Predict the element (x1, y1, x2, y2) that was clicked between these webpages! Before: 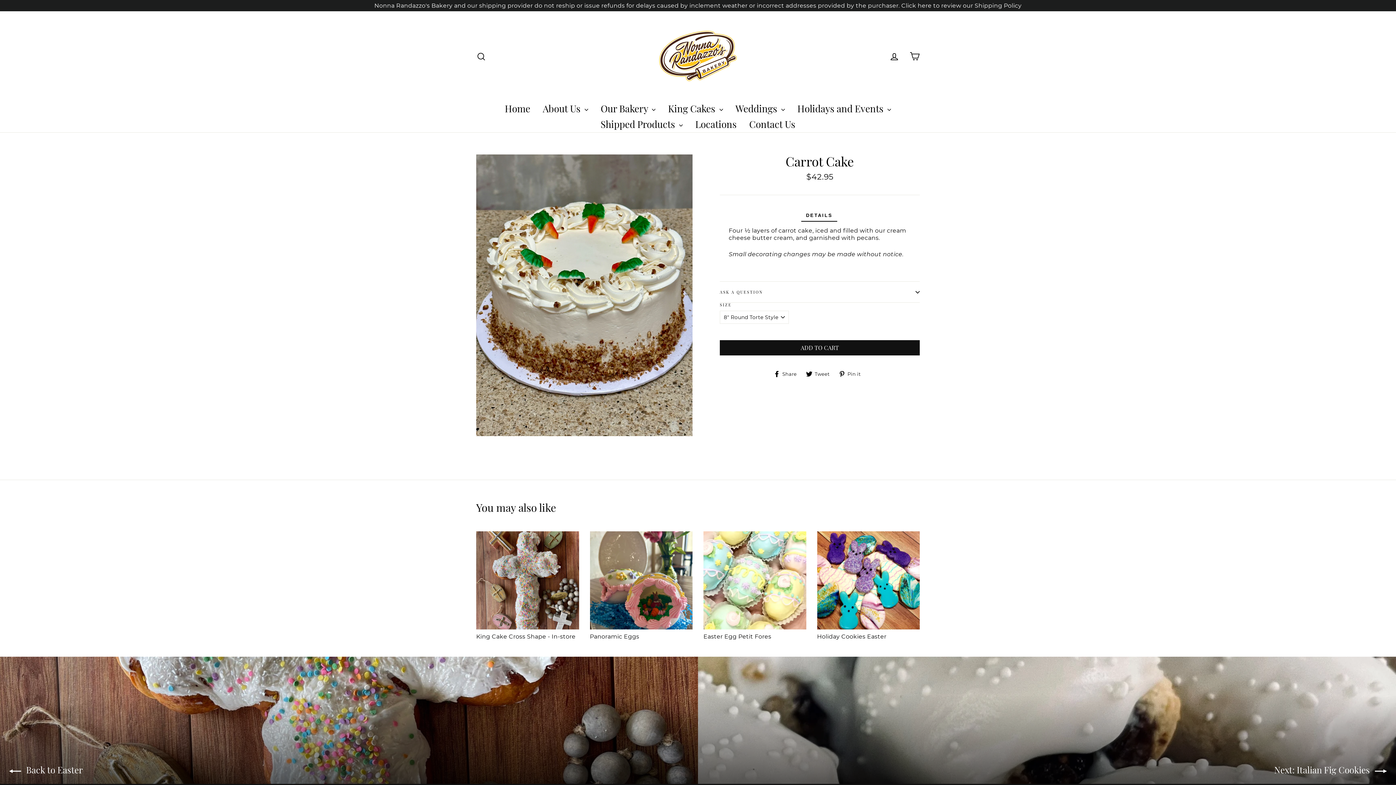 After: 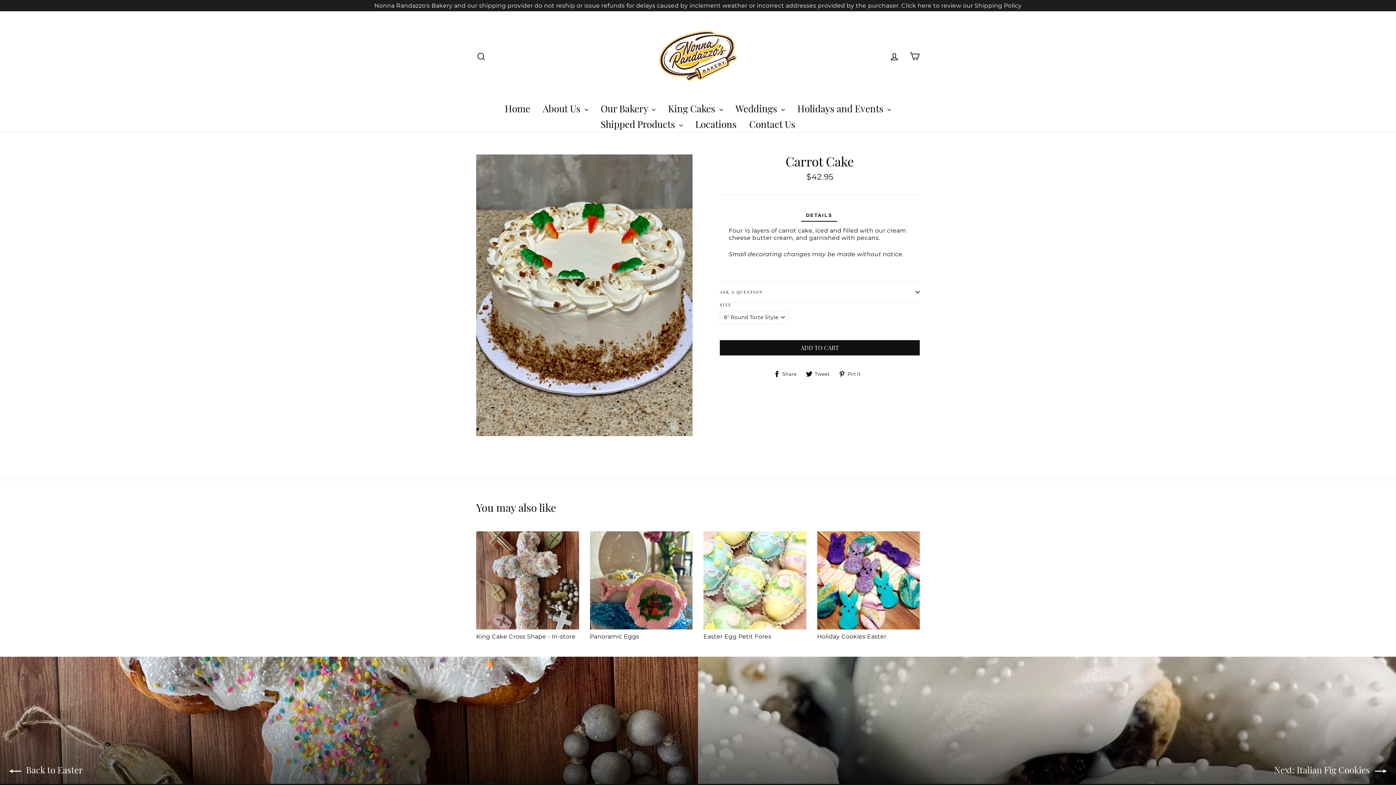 Action: bbox: (801, 210, 837, 221) label: DETAILS